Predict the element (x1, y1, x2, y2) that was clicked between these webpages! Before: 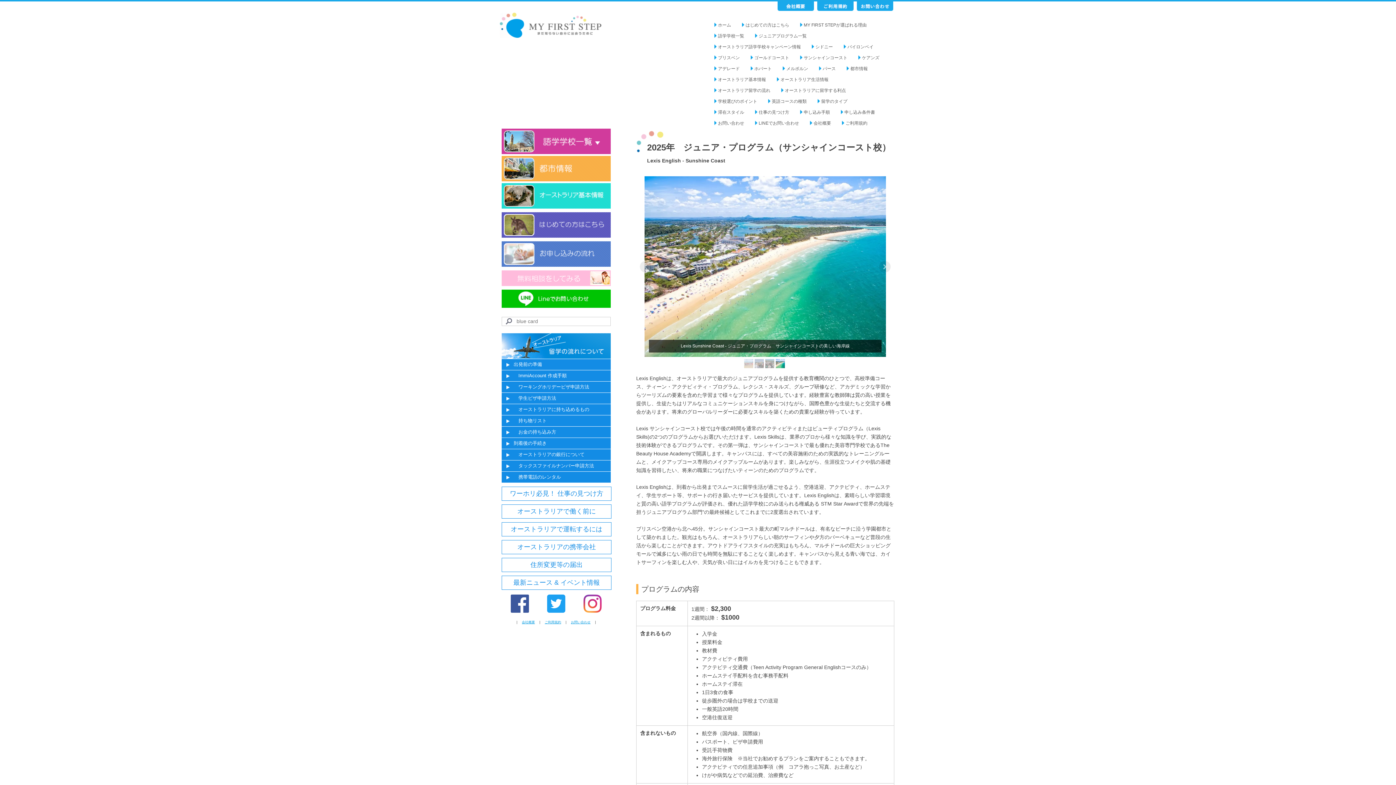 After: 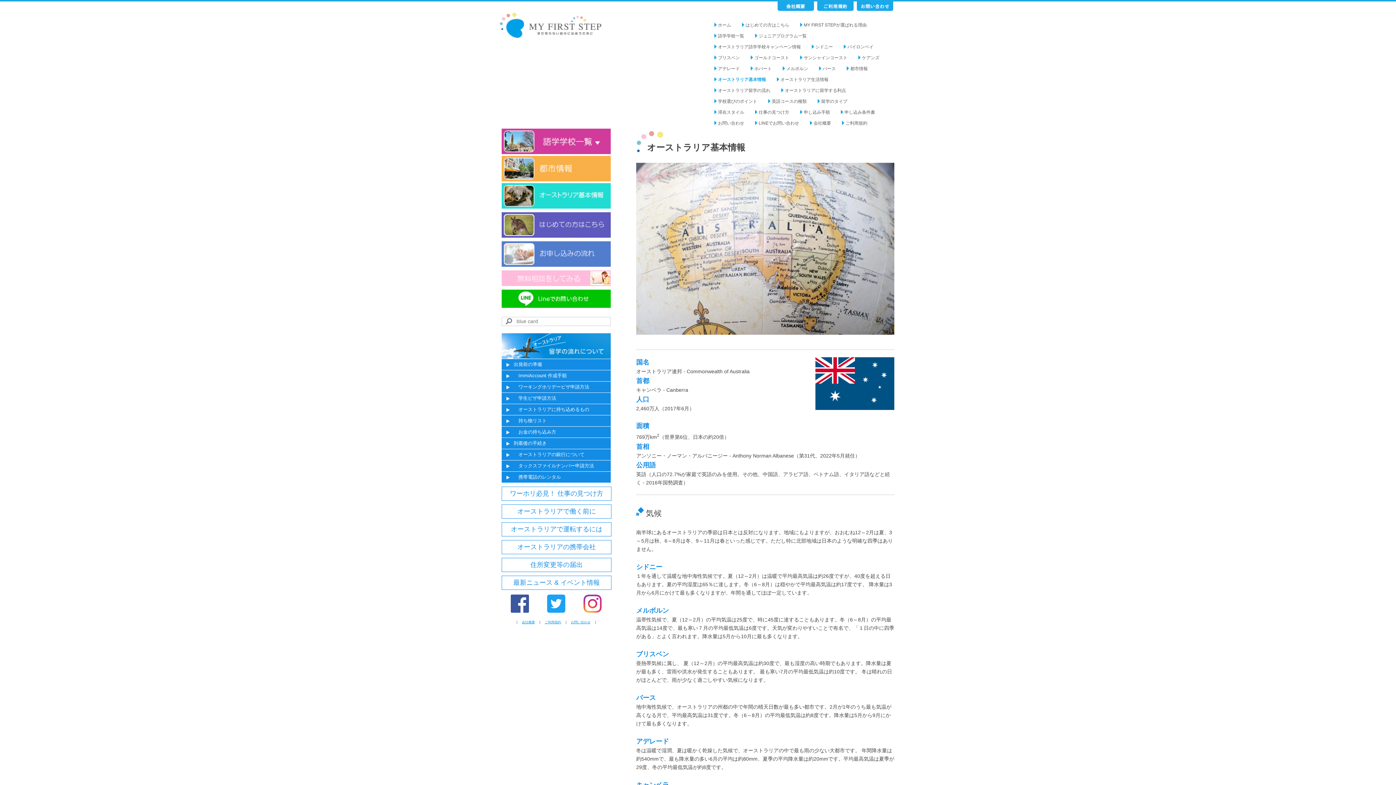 Action: bbox: (712, 74, 775, 85) label: オーストラリア基本情報